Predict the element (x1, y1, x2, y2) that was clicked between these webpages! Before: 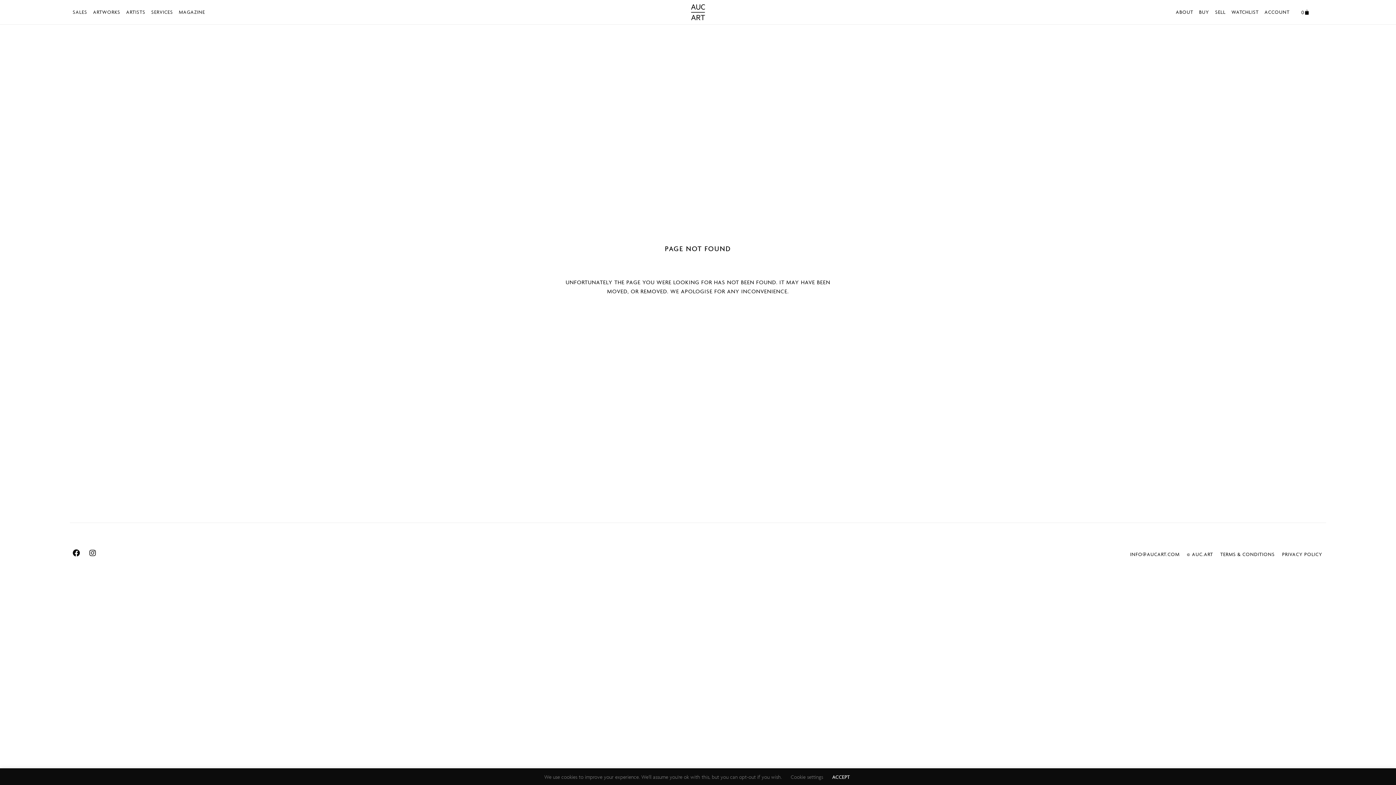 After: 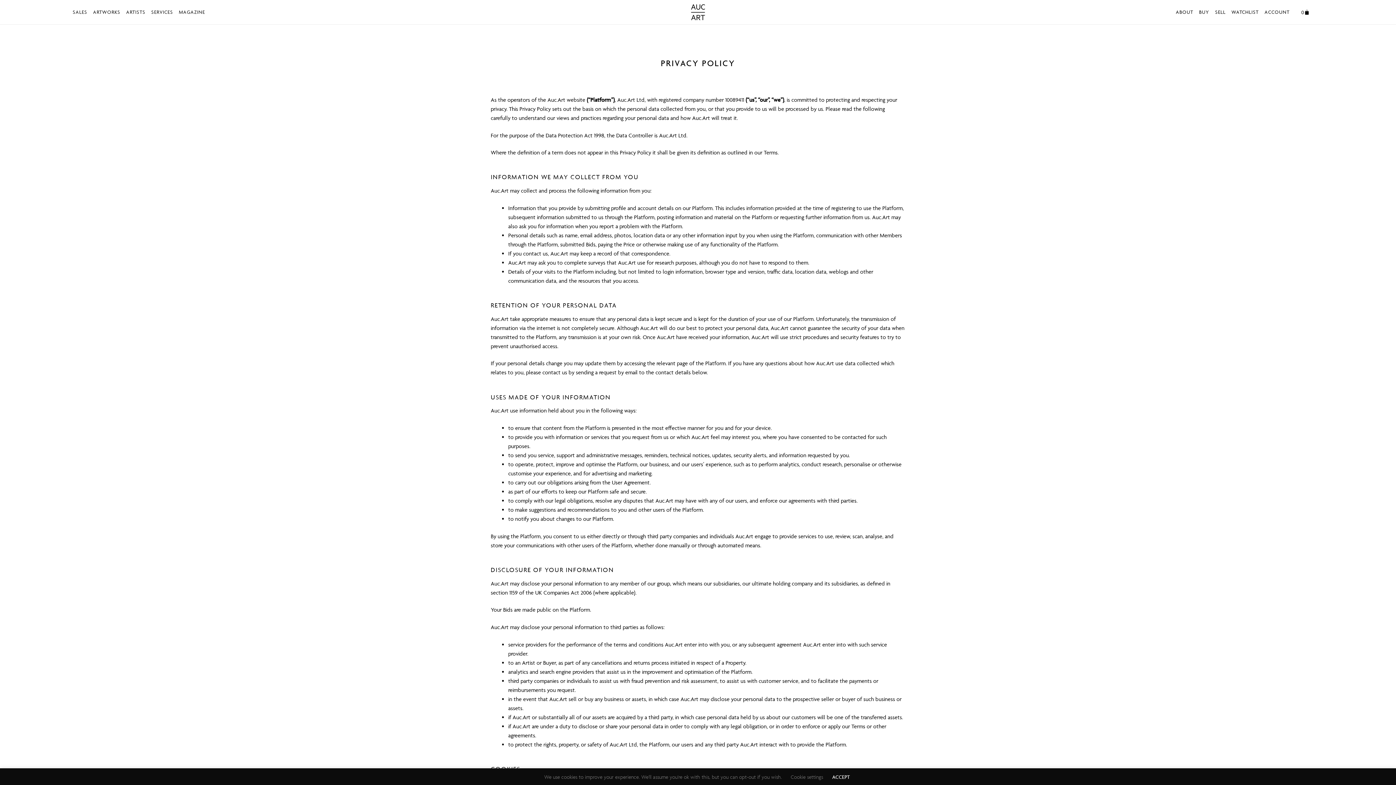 Action: label: PRIVACY POLICY bbox: (1282, 551, 1322, 557)